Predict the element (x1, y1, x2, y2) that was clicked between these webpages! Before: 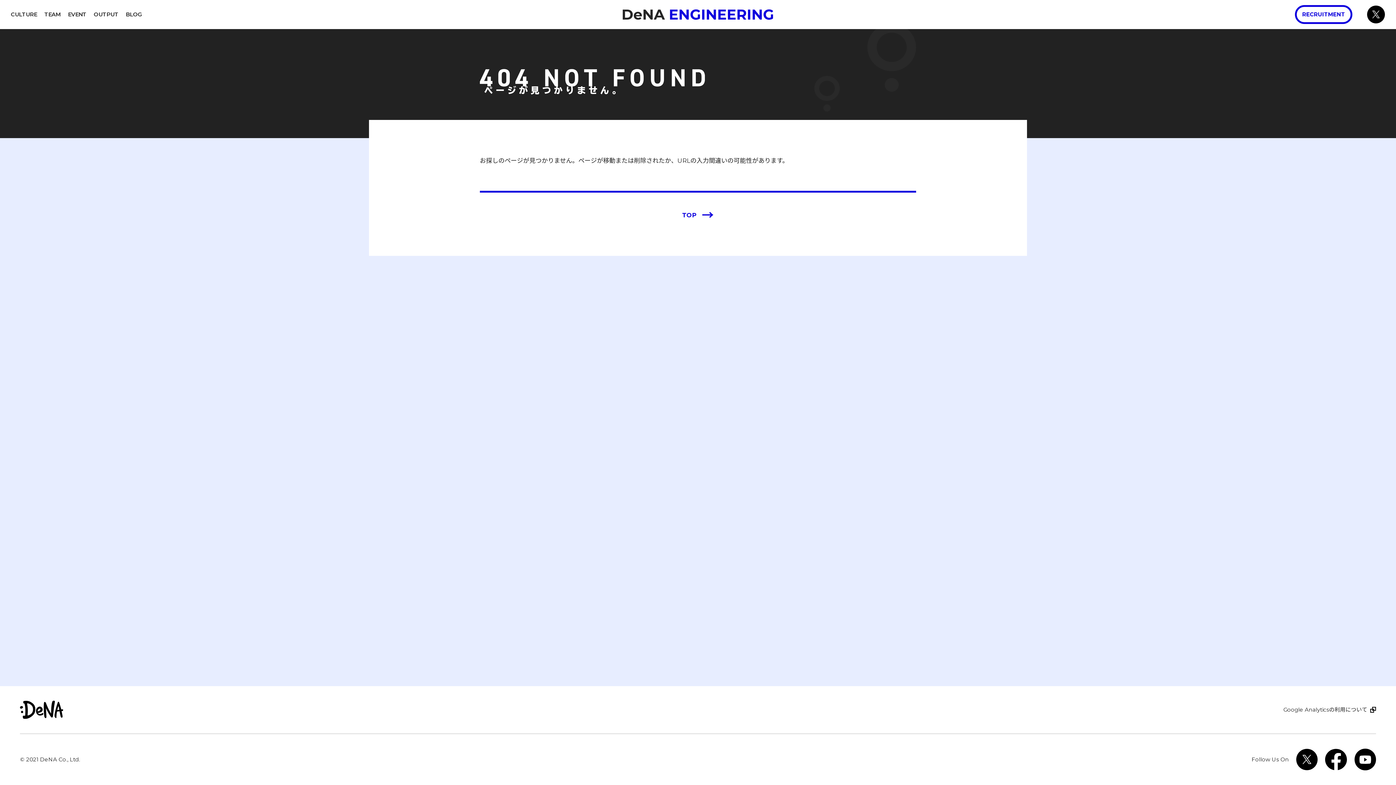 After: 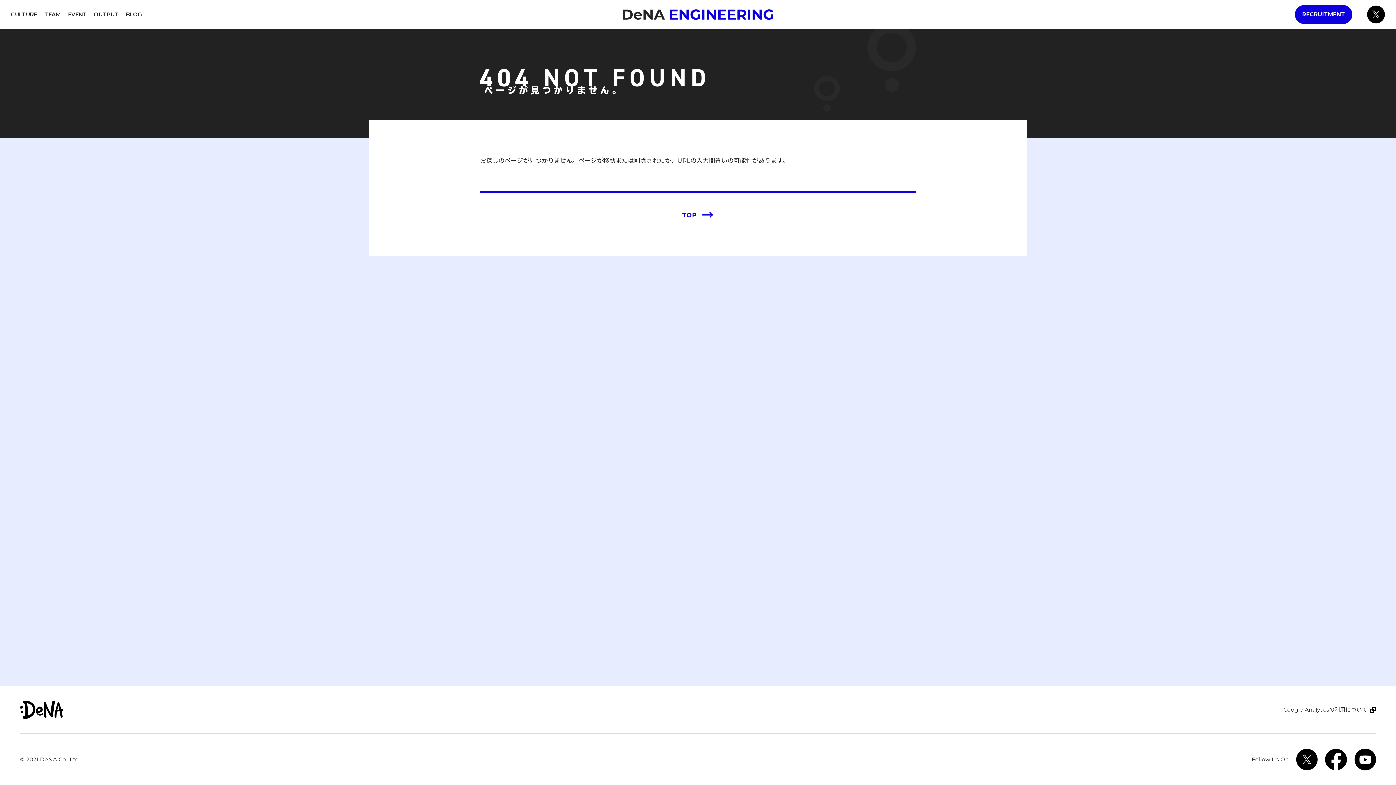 Action: label: RECRUITMENT bbox: (1295, 5, 1352, 24)